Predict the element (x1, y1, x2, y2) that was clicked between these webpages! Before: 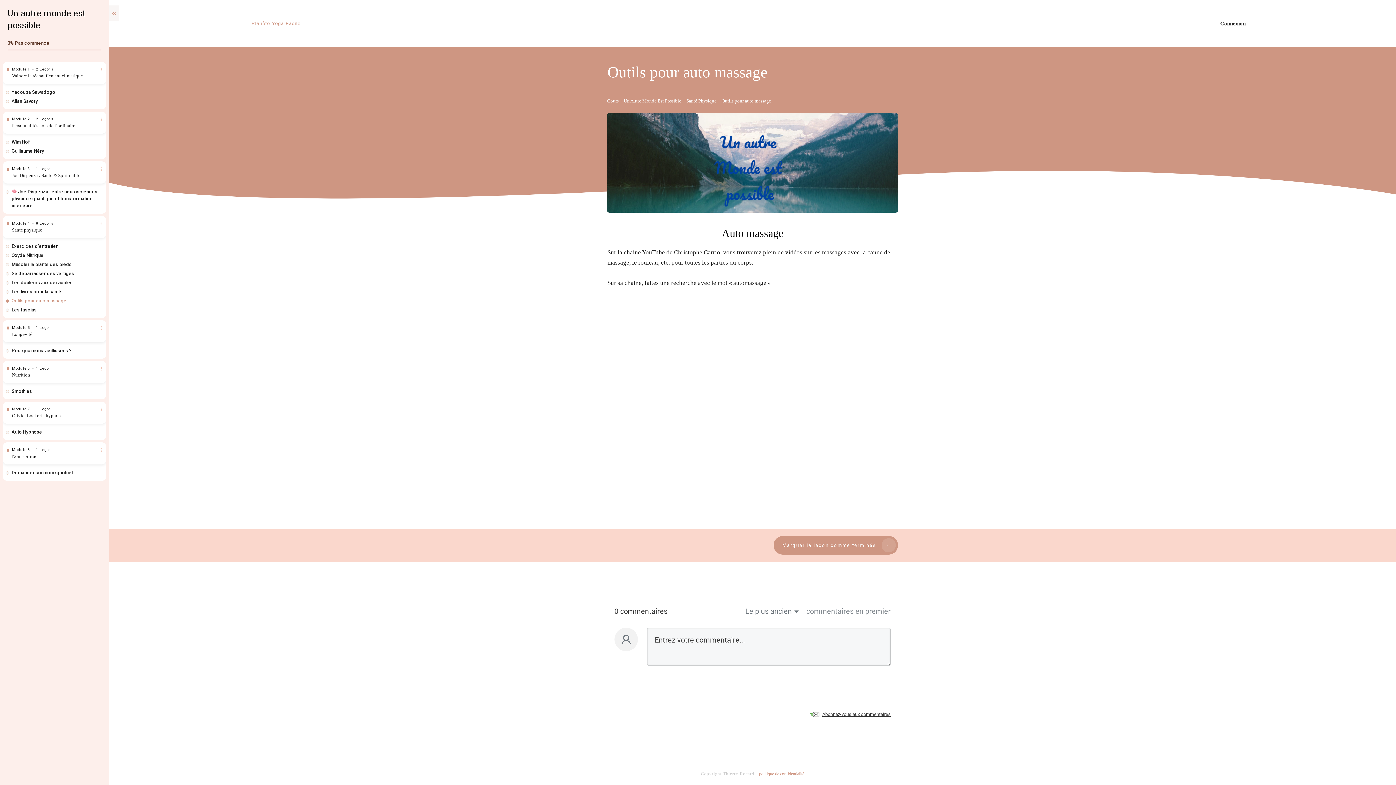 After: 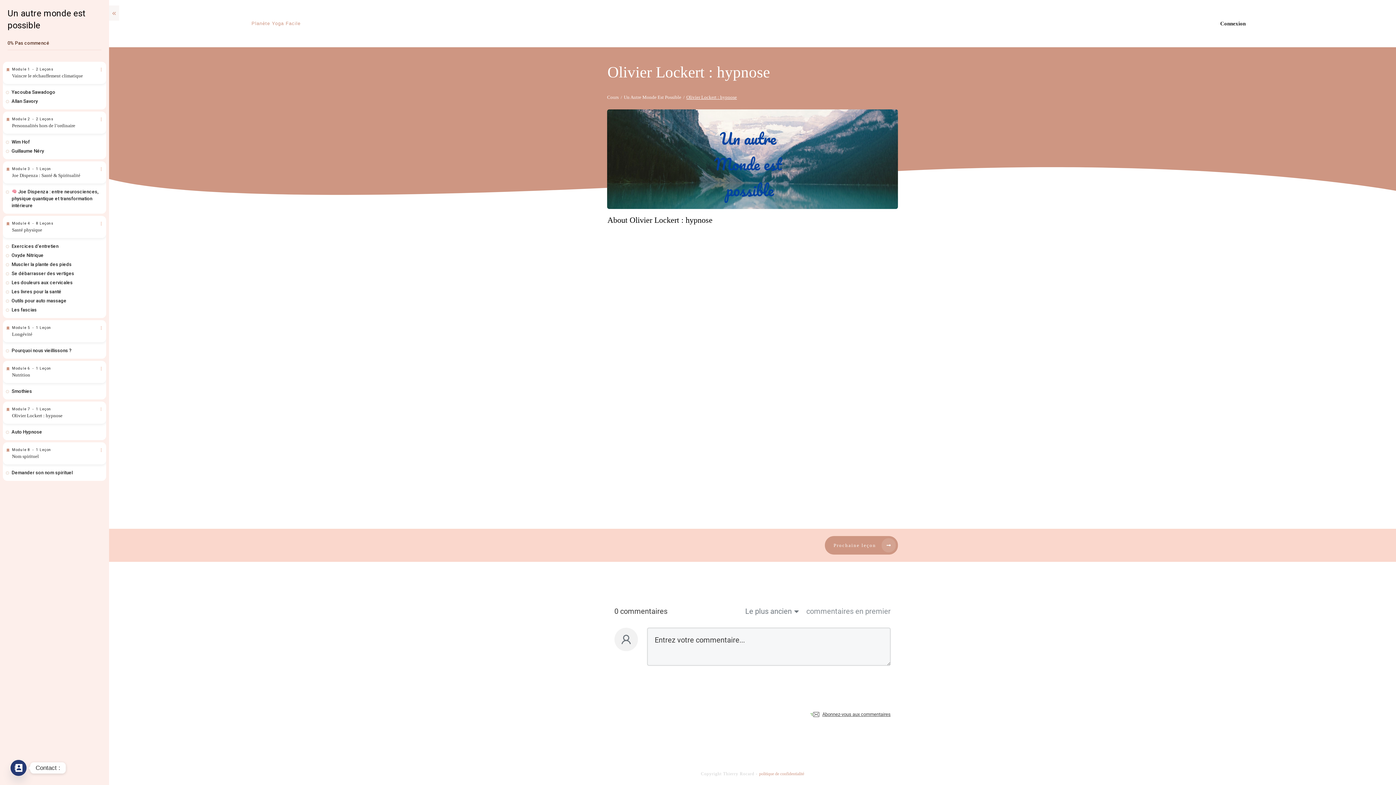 Action: bbox: (12, 413, 62, 418) label: Olivier Lockert : hypnose